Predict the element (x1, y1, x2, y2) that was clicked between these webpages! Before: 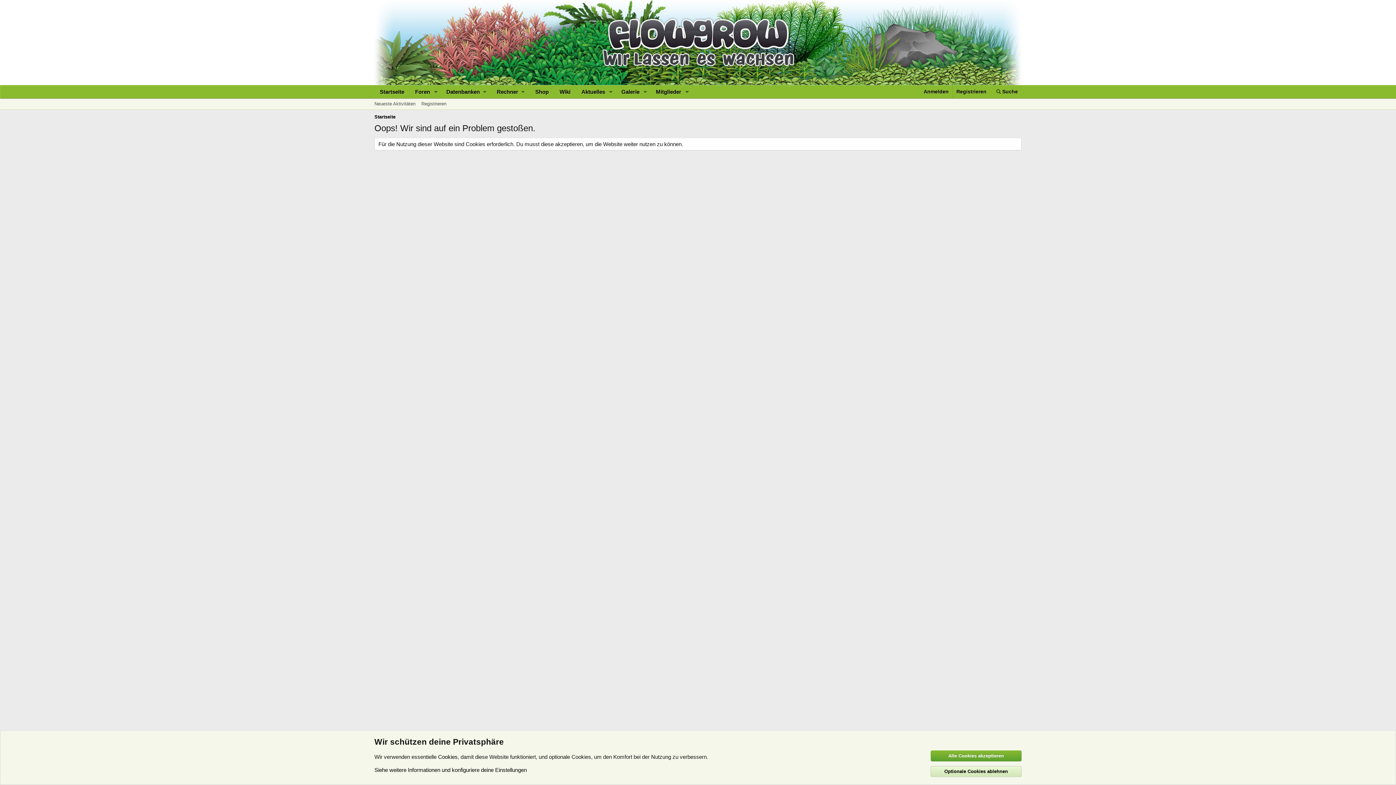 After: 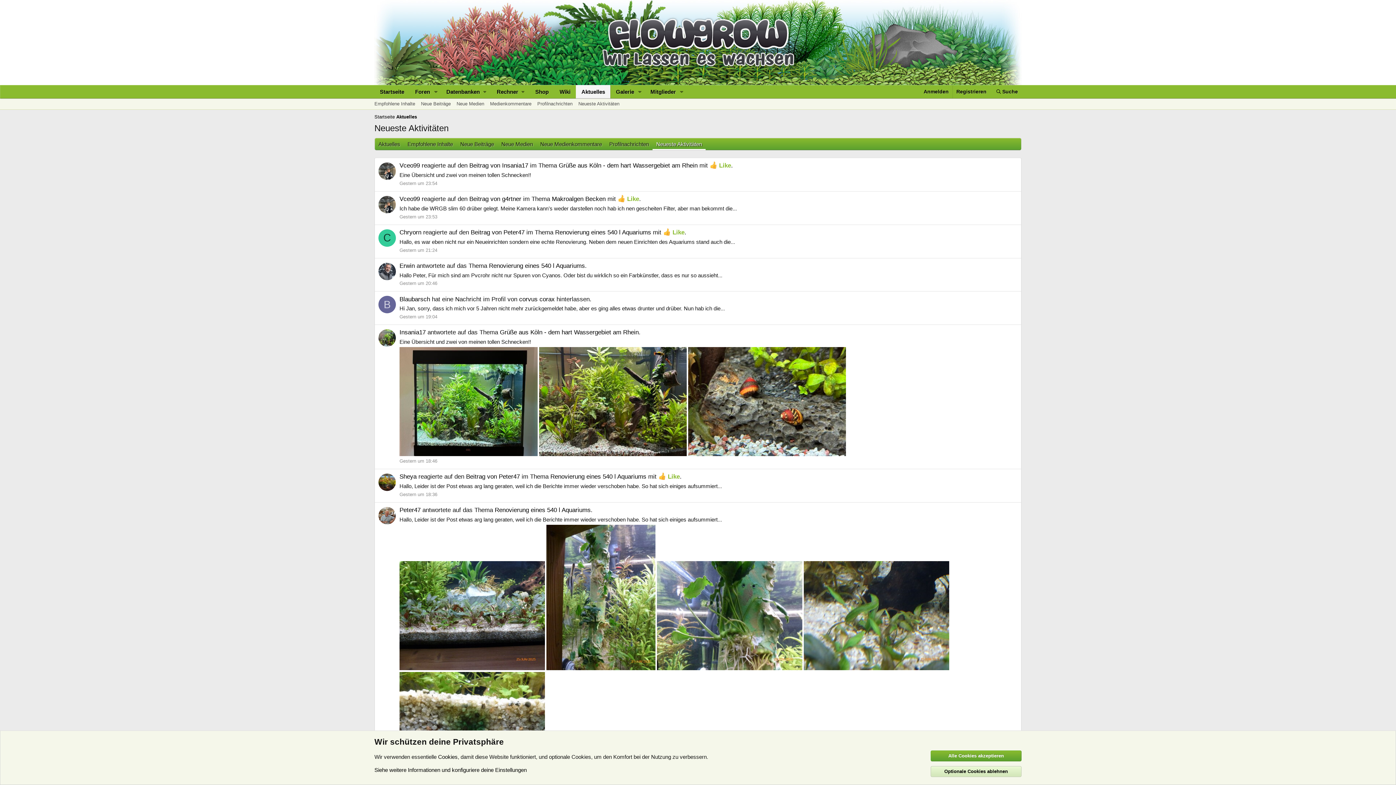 Action: bbox: (371, 98, 418, 109) label: Neueste Aktivitäten